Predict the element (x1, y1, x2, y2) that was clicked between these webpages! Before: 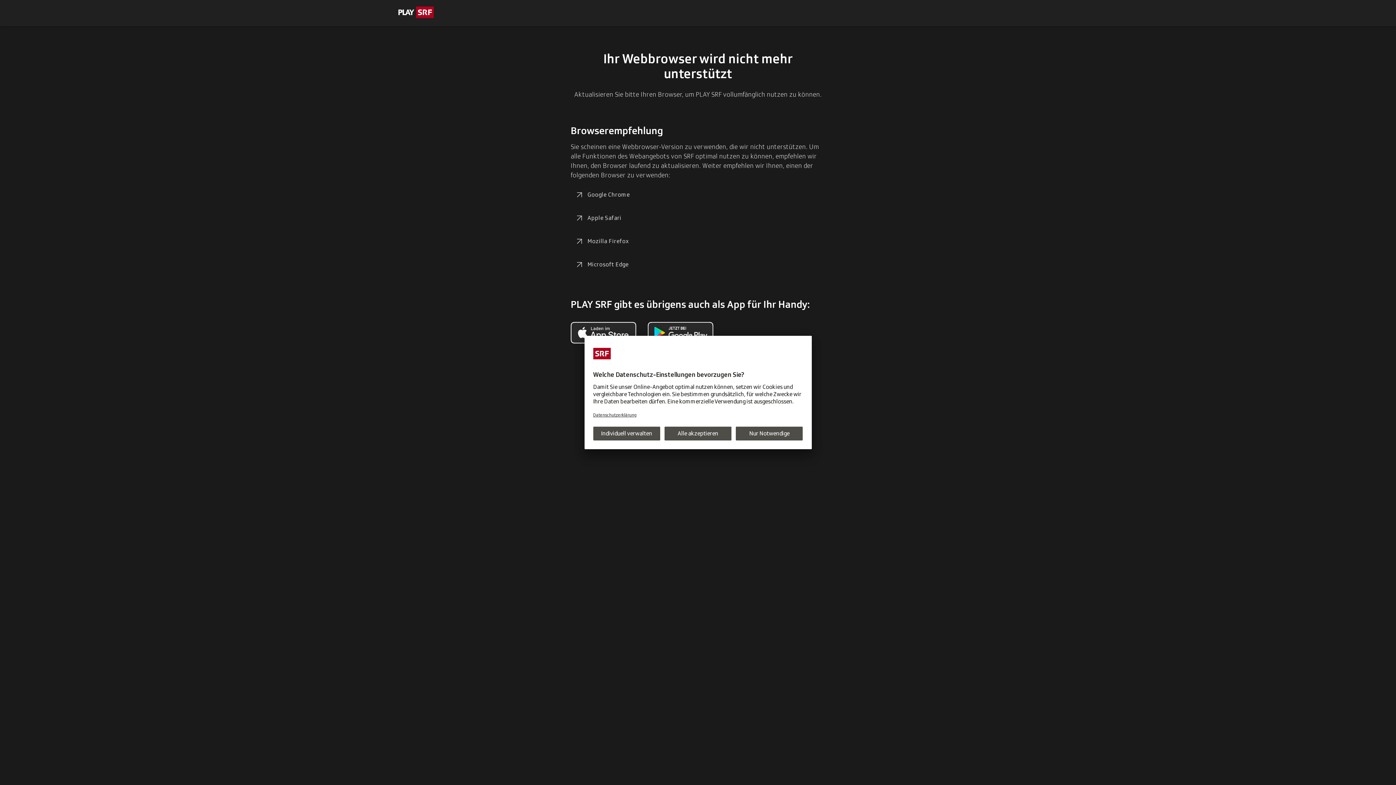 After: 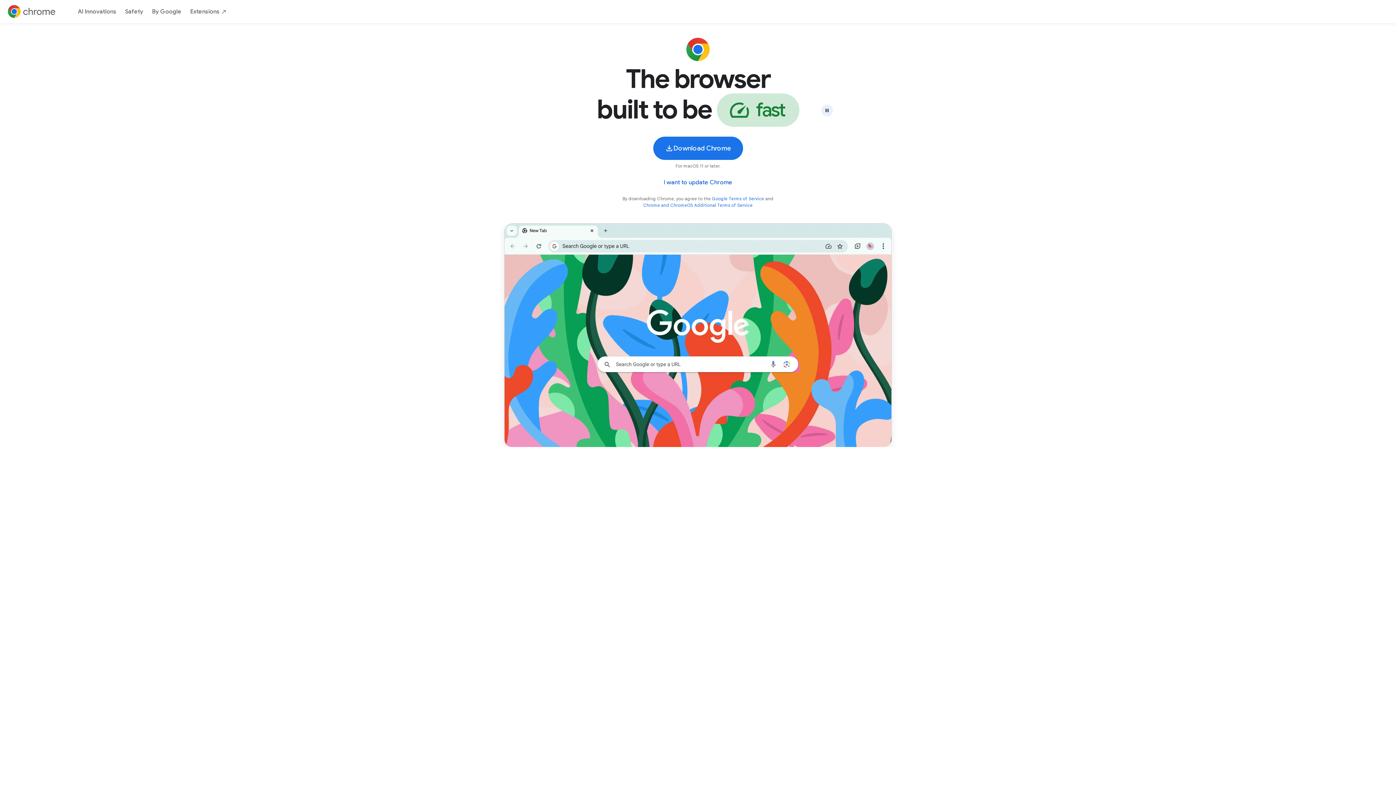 Action: bbox: (570, 186, 634, 203) label: Google Chrome